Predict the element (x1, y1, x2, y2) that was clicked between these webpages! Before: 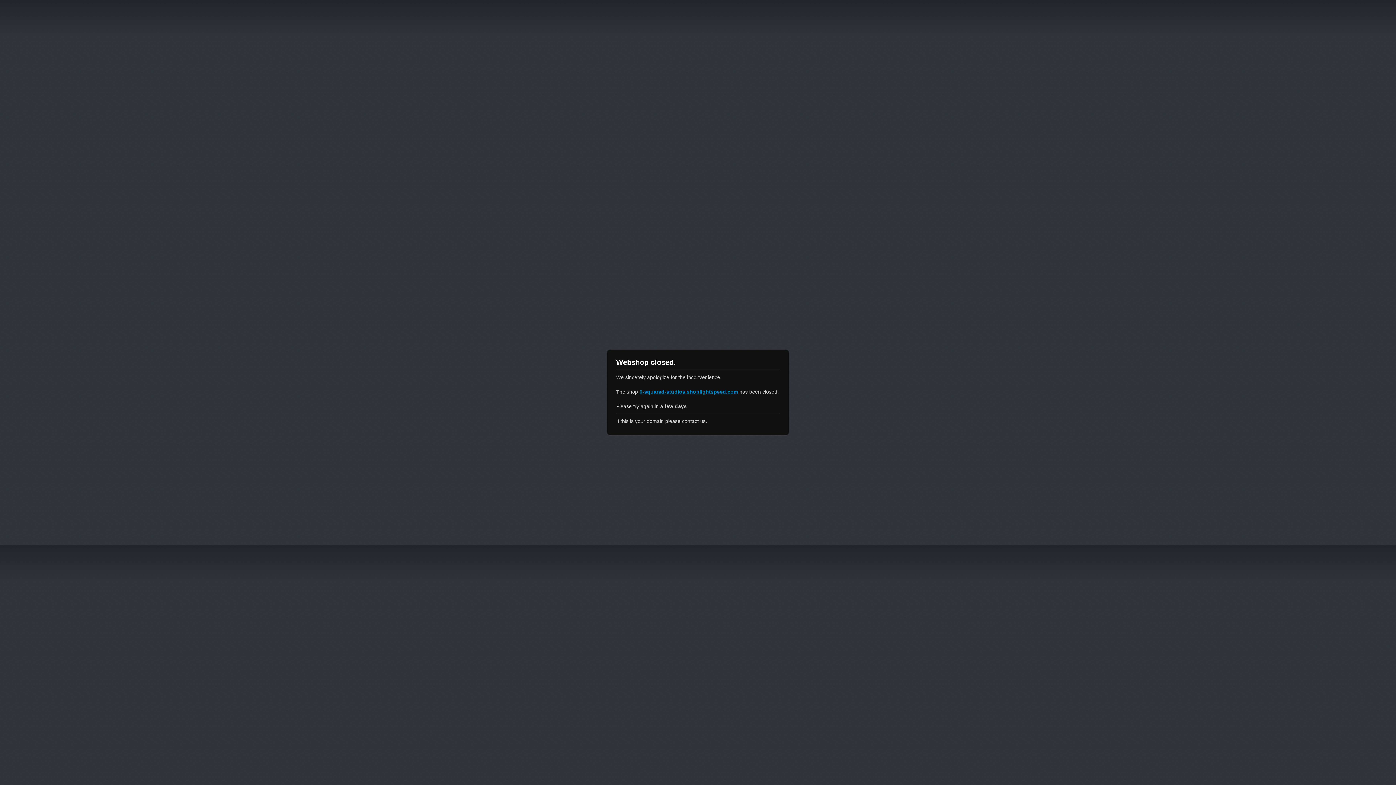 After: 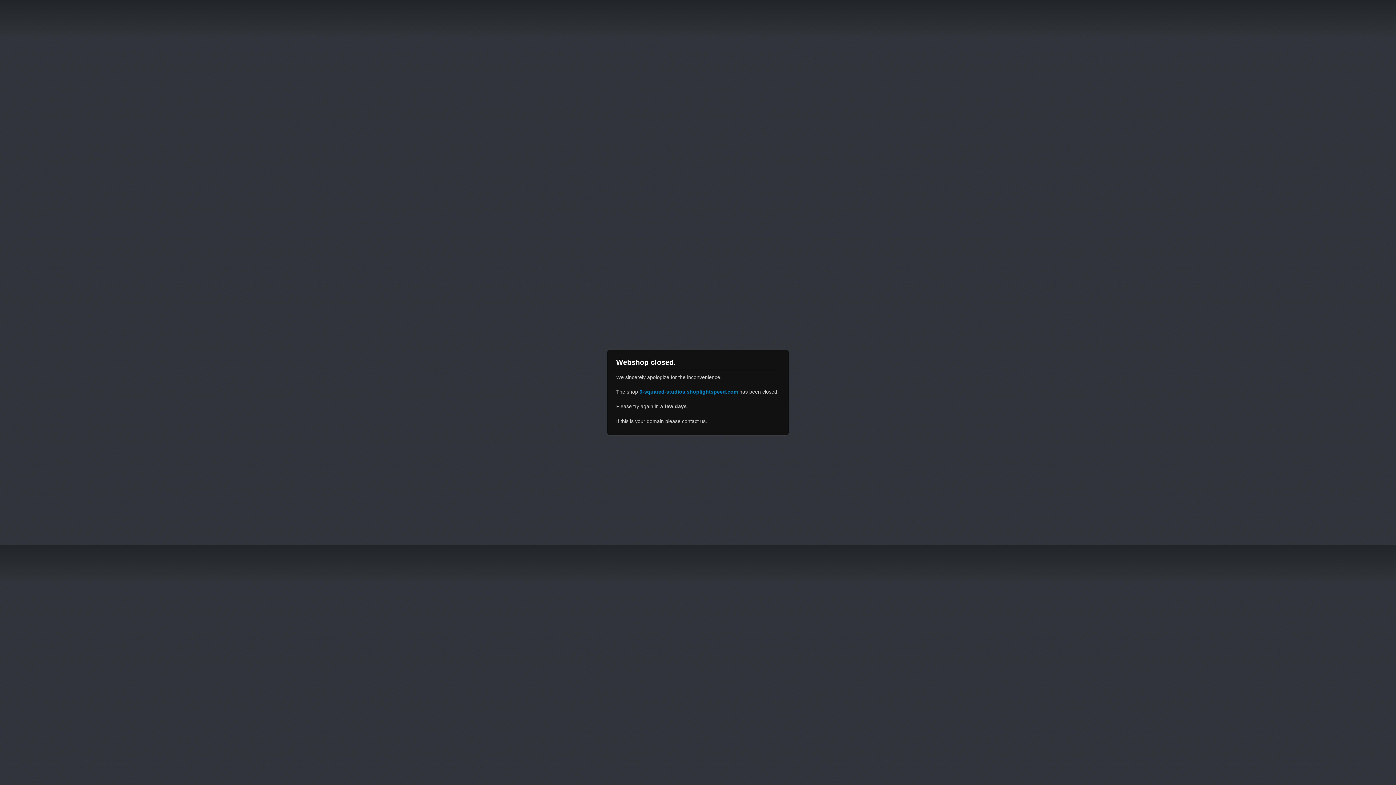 Action: bbox: (639, 389, 738, 394) label: 6-squared-studios.shoplightspeed.com